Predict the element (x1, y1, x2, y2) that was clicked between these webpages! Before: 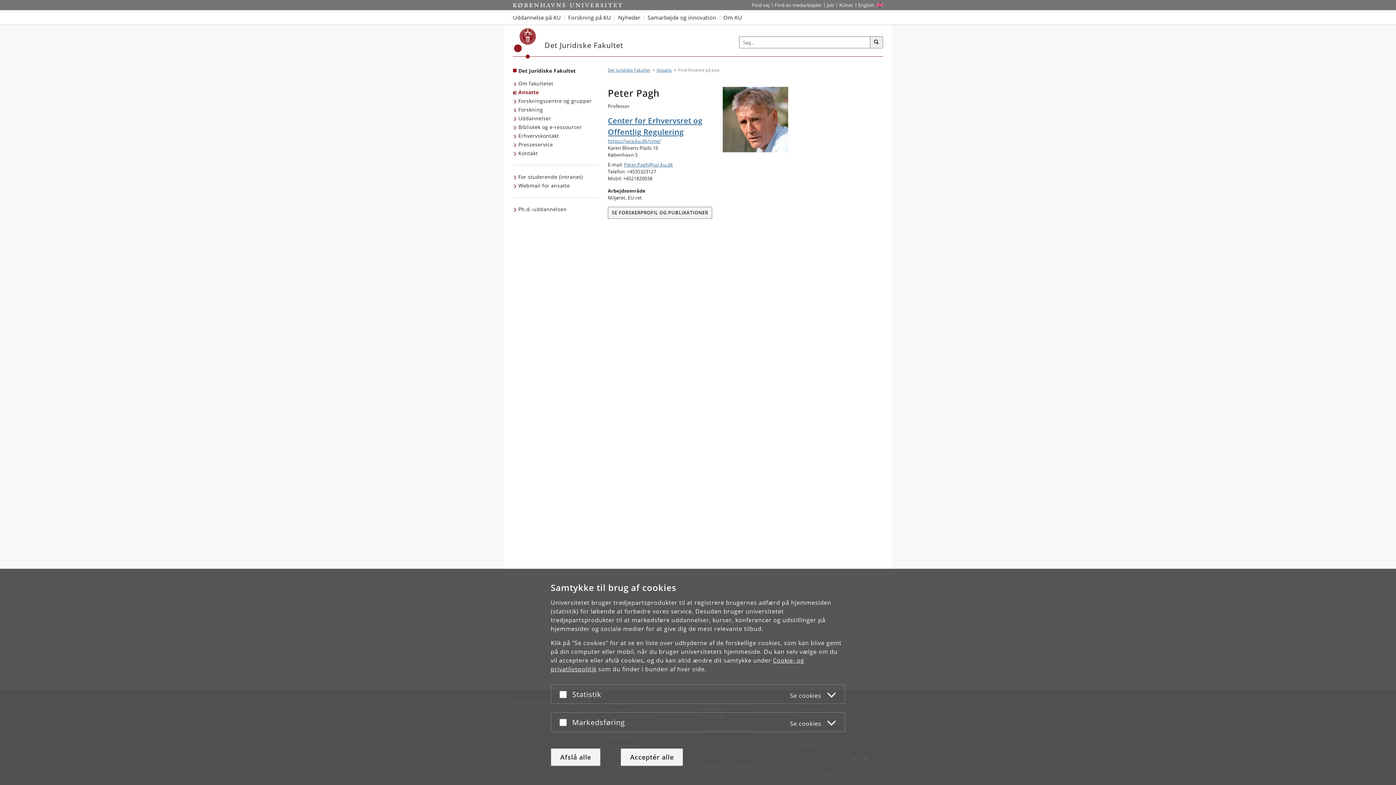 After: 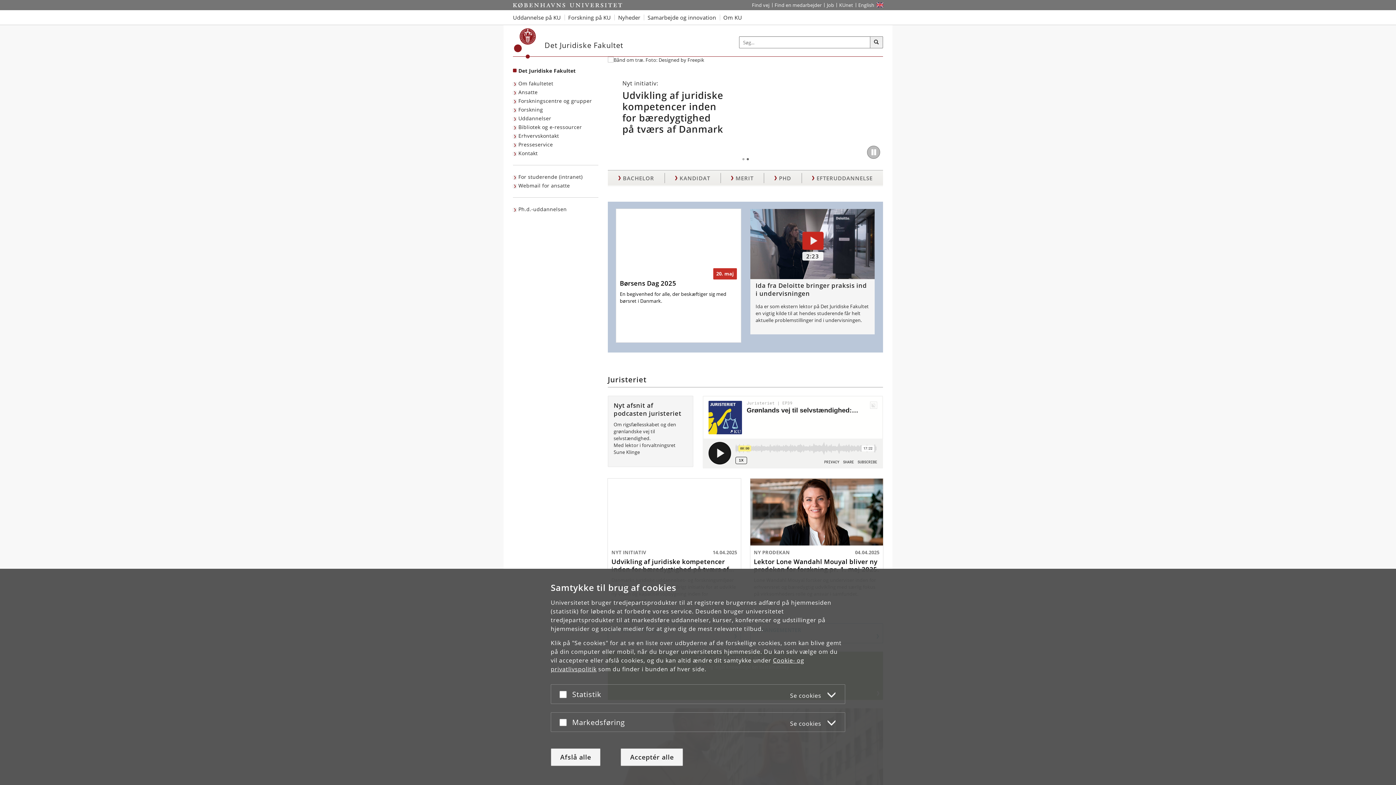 Action: bbox: (518, 67, 575, 74) label: Forside: Det Juridiske Fakultet